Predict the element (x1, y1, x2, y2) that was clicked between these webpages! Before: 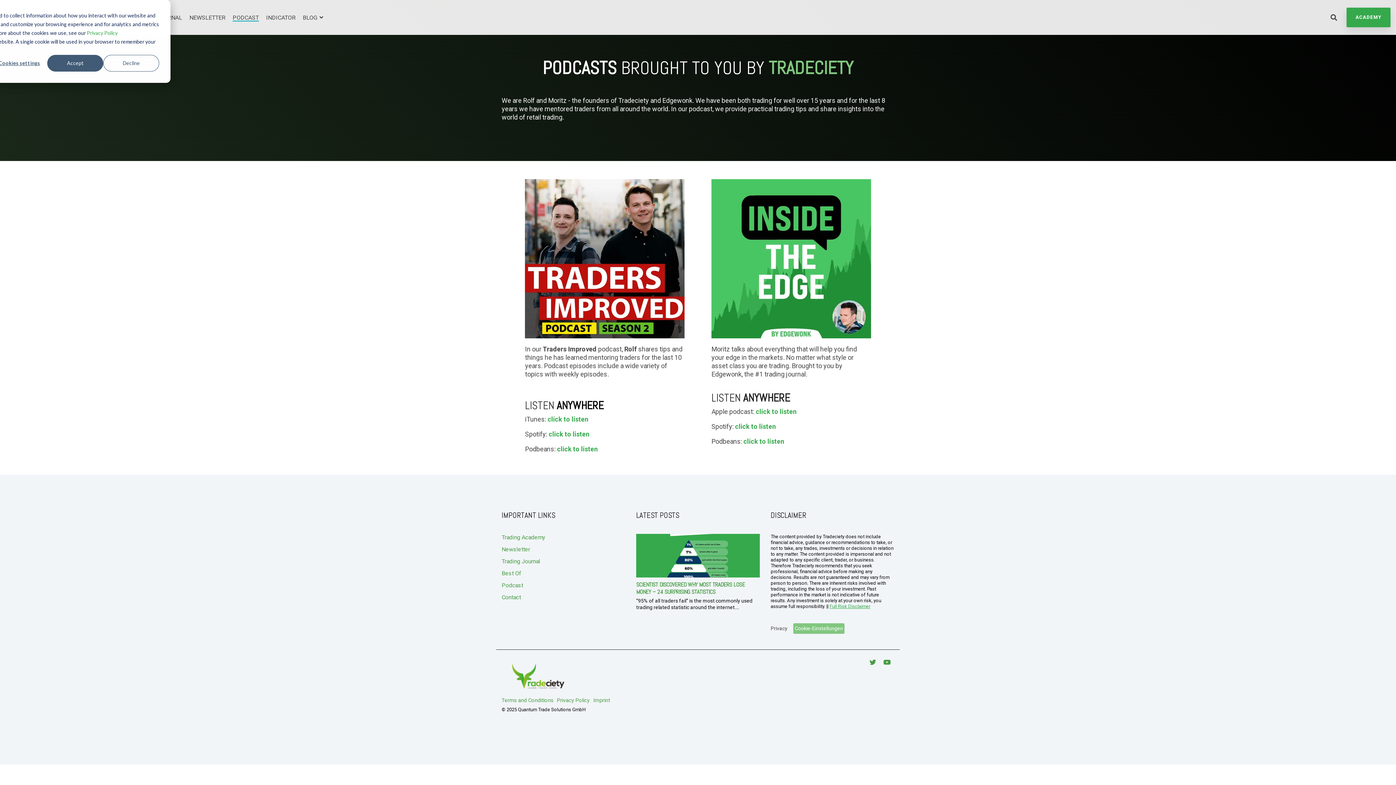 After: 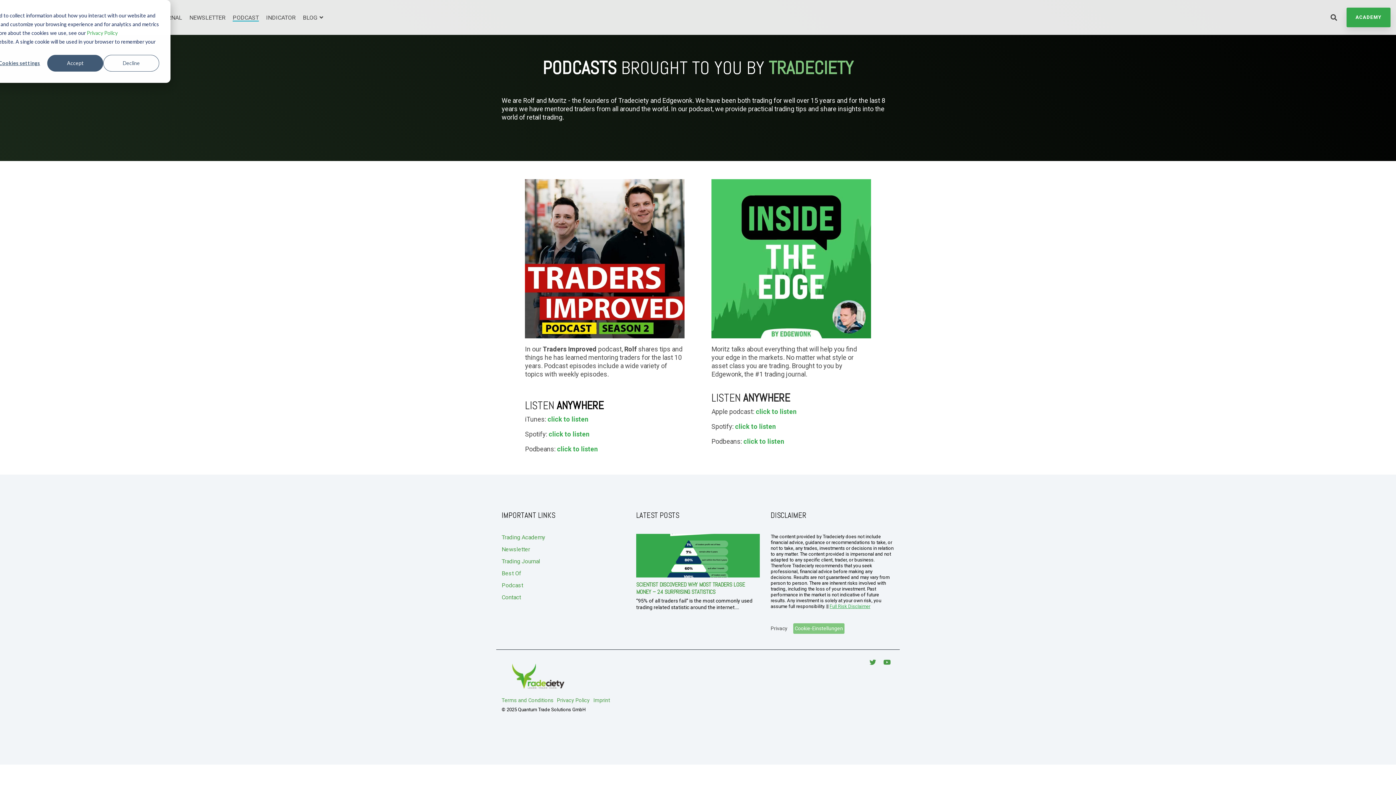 Action: bbox: (501, 582, 523, 589) label: Podcast